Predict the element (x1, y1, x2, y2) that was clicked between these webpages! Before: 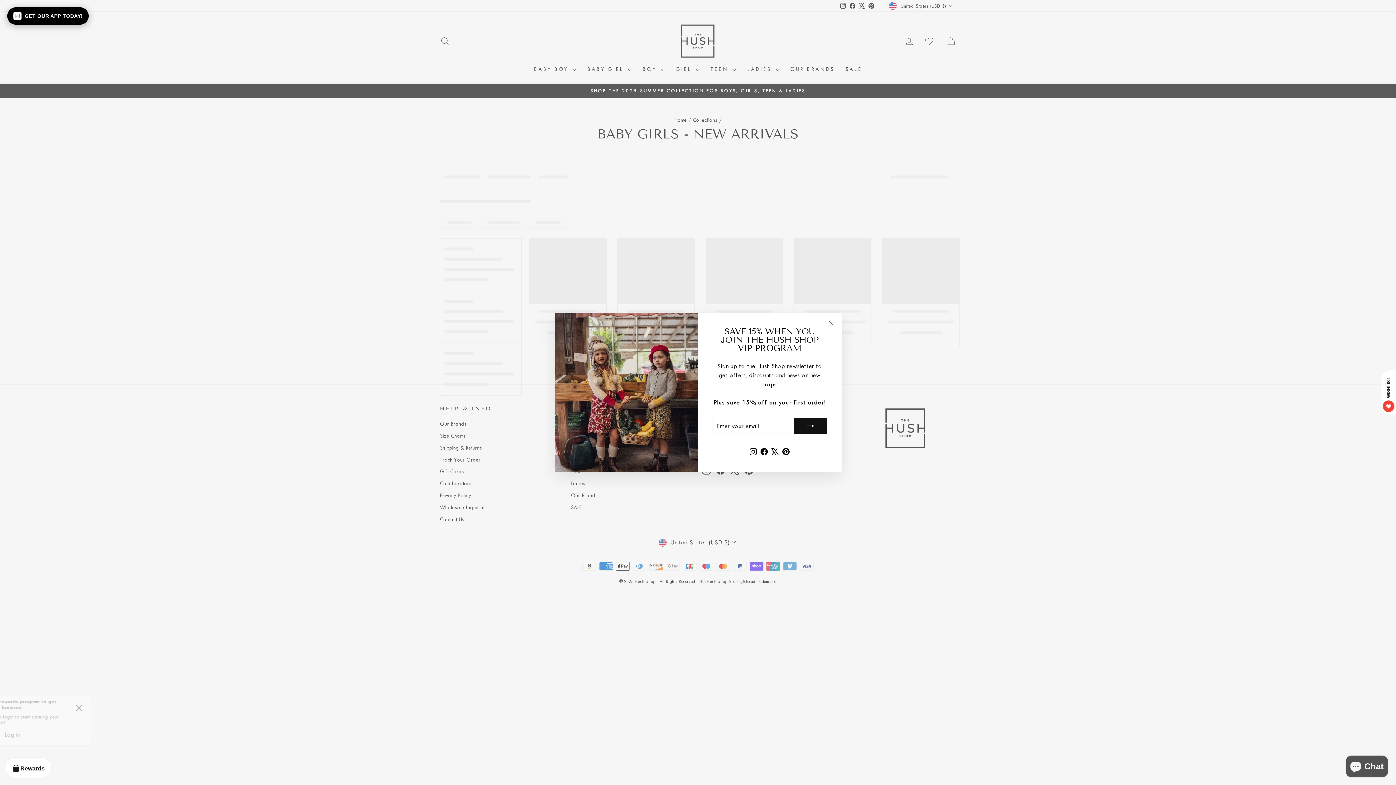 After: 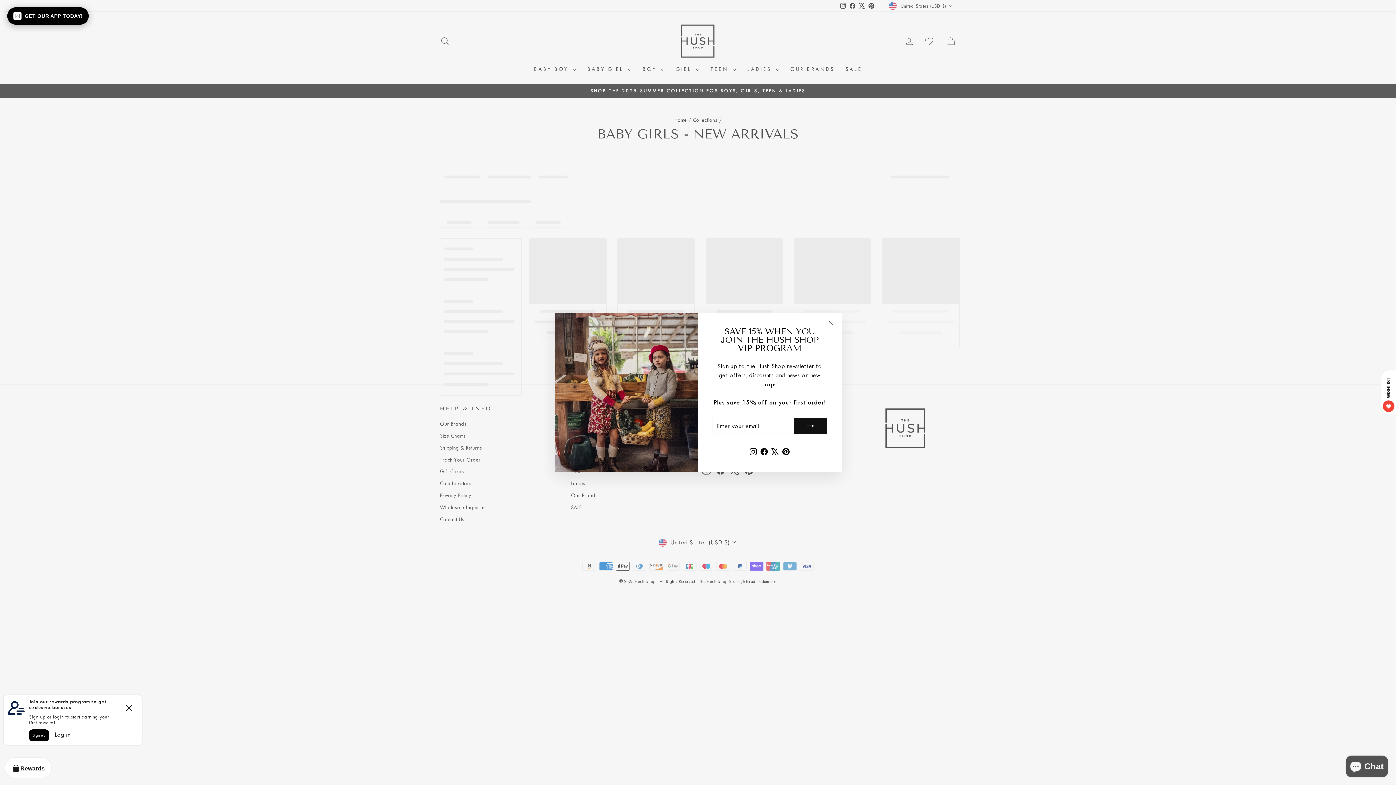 Action: label: Instagram bbox: (748, 445, 759, 457)